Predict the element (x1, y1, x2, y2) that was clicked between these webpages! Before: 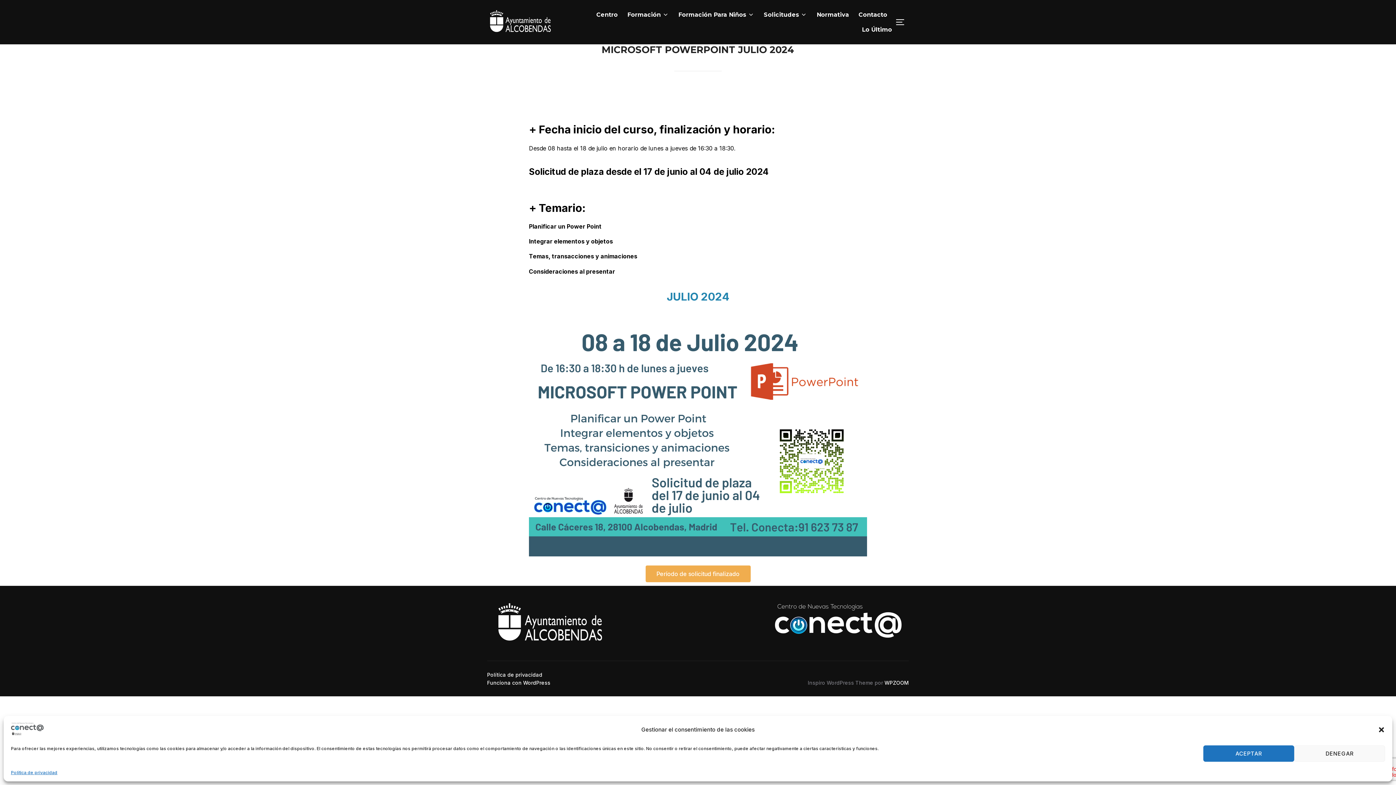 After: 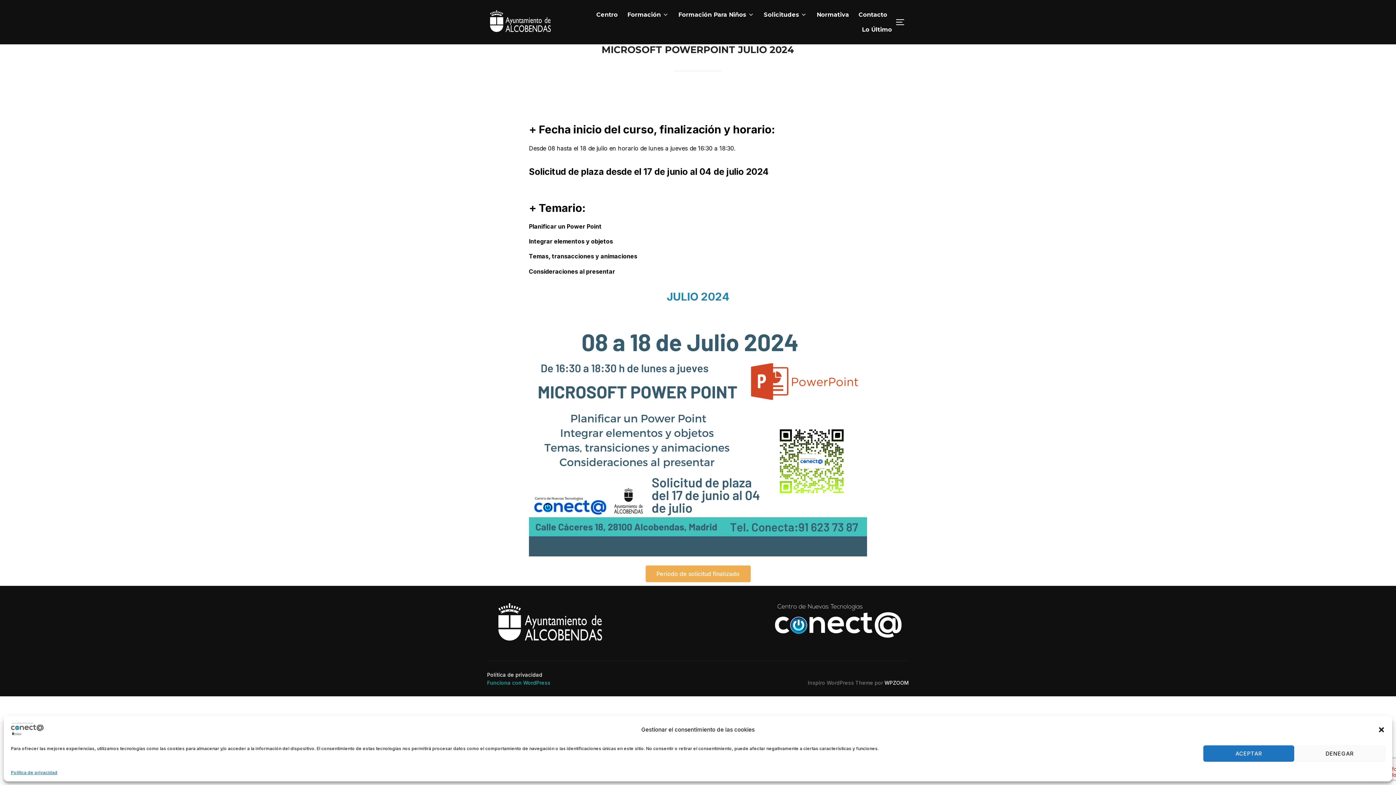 Action: label: Funciona con WordPress bbox: (487, 679, 550, 686)